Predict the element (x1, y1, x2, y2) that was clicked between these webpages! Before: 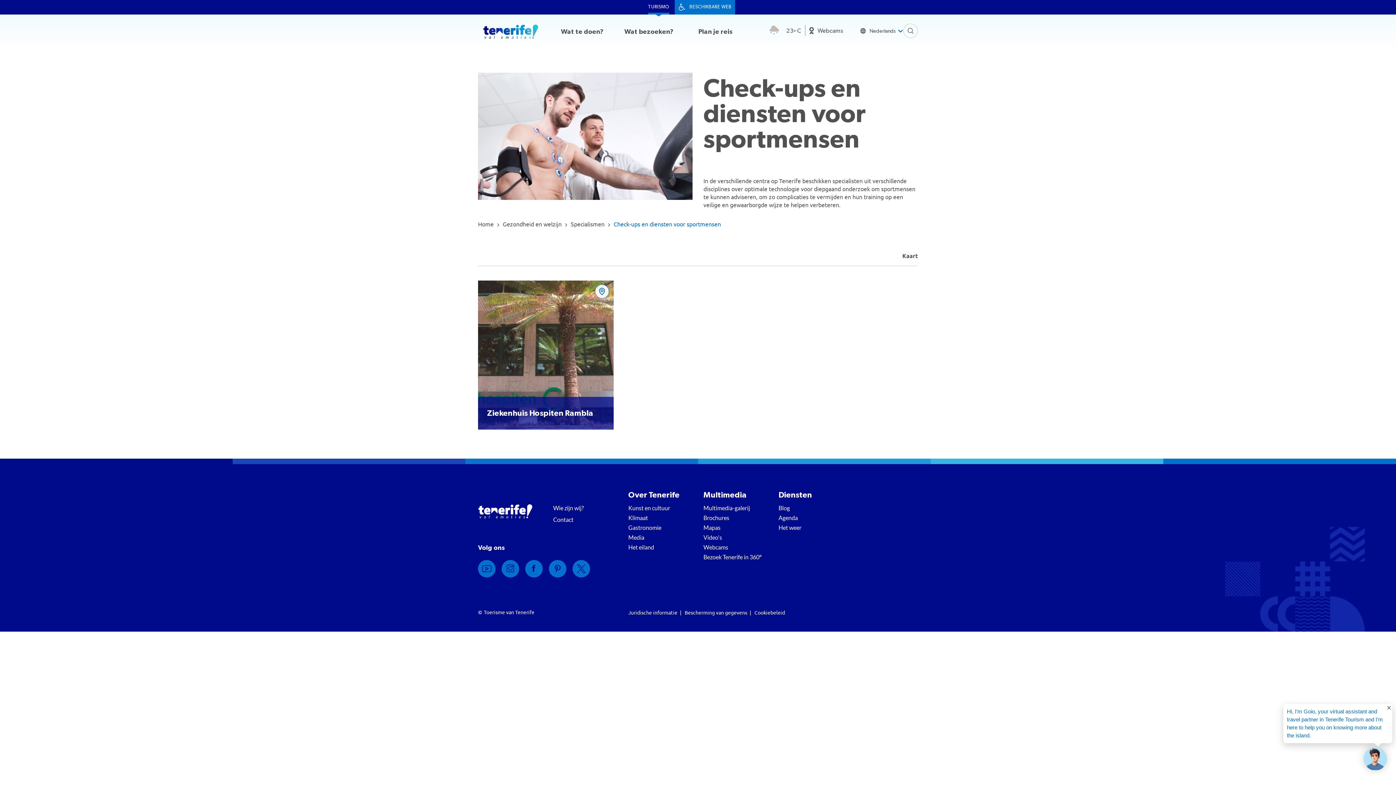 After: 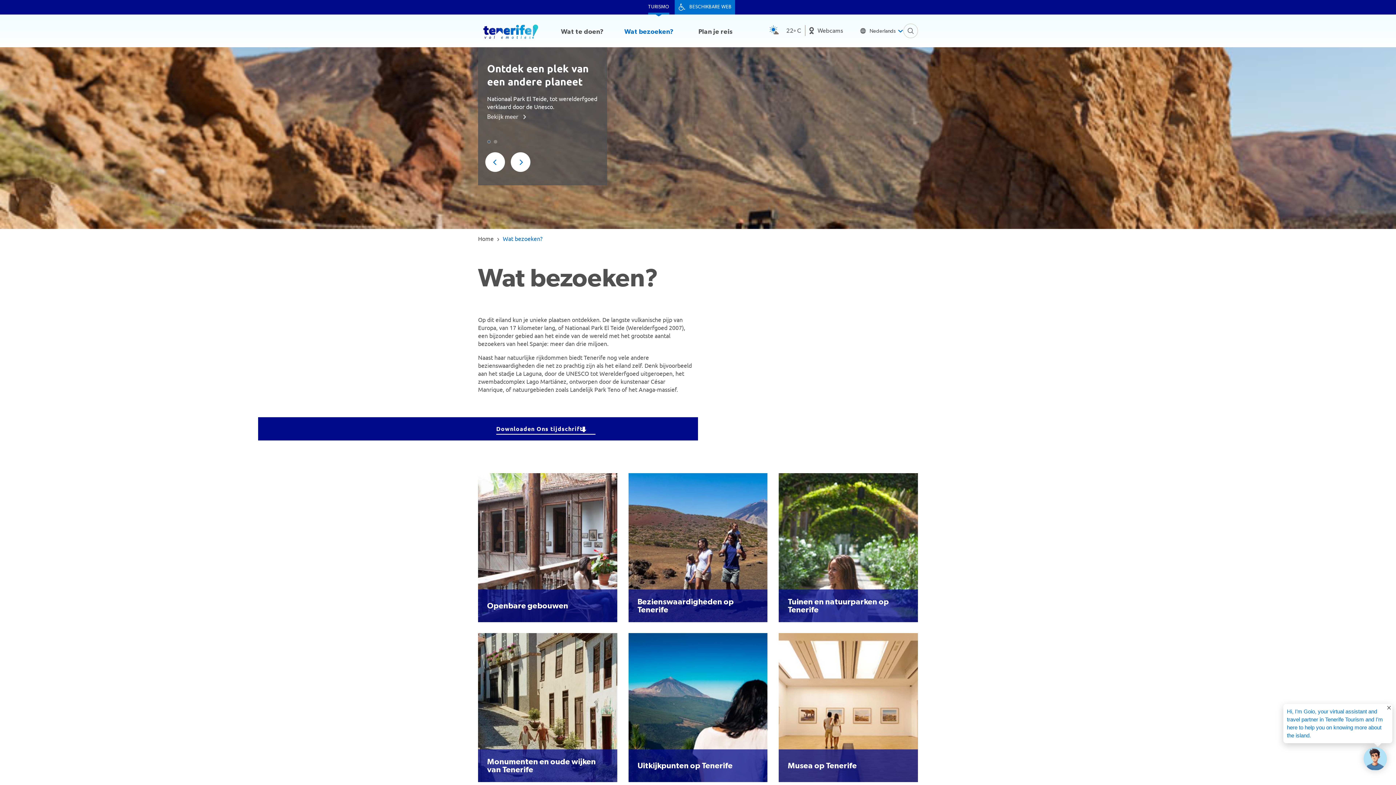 Action: bbox: (617, 16, 680, 47) label: Wat bezoeken?